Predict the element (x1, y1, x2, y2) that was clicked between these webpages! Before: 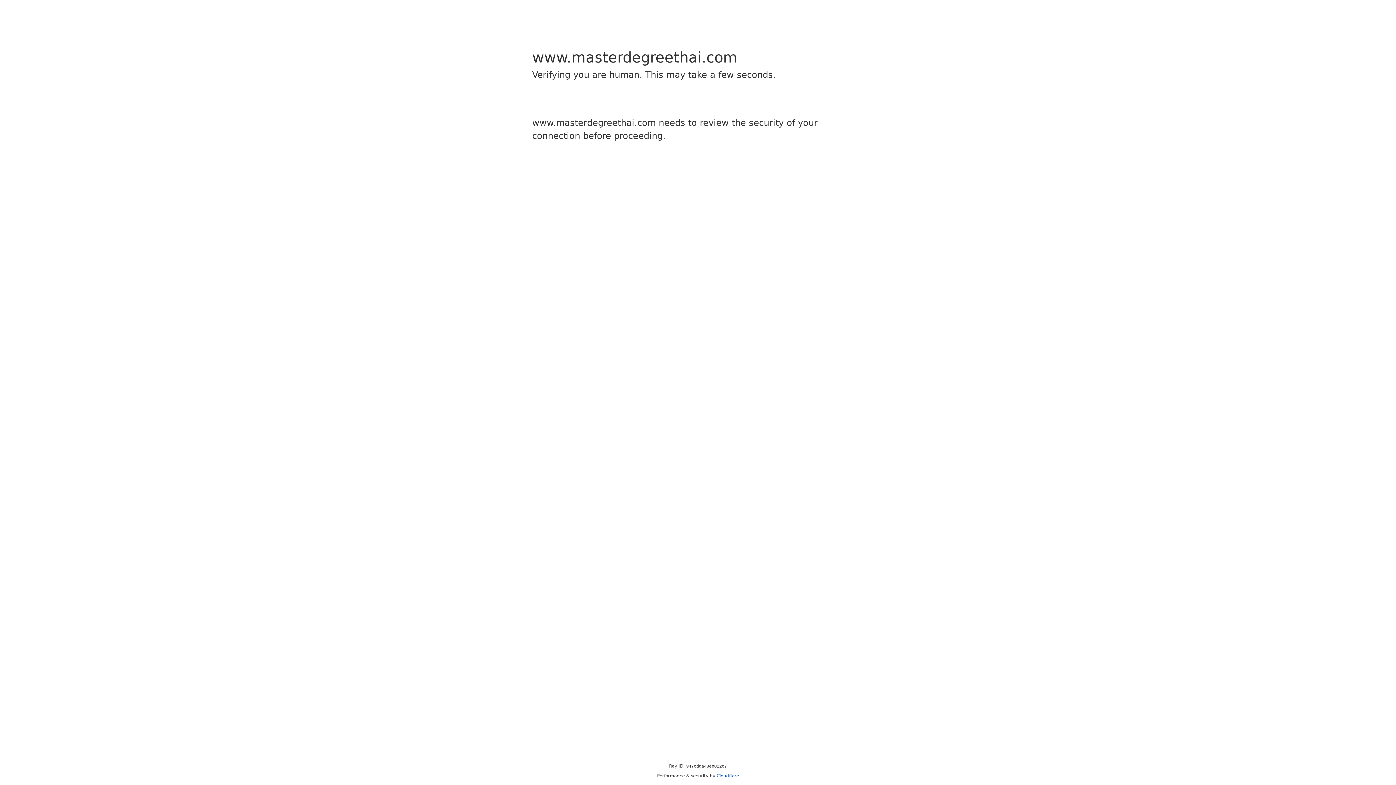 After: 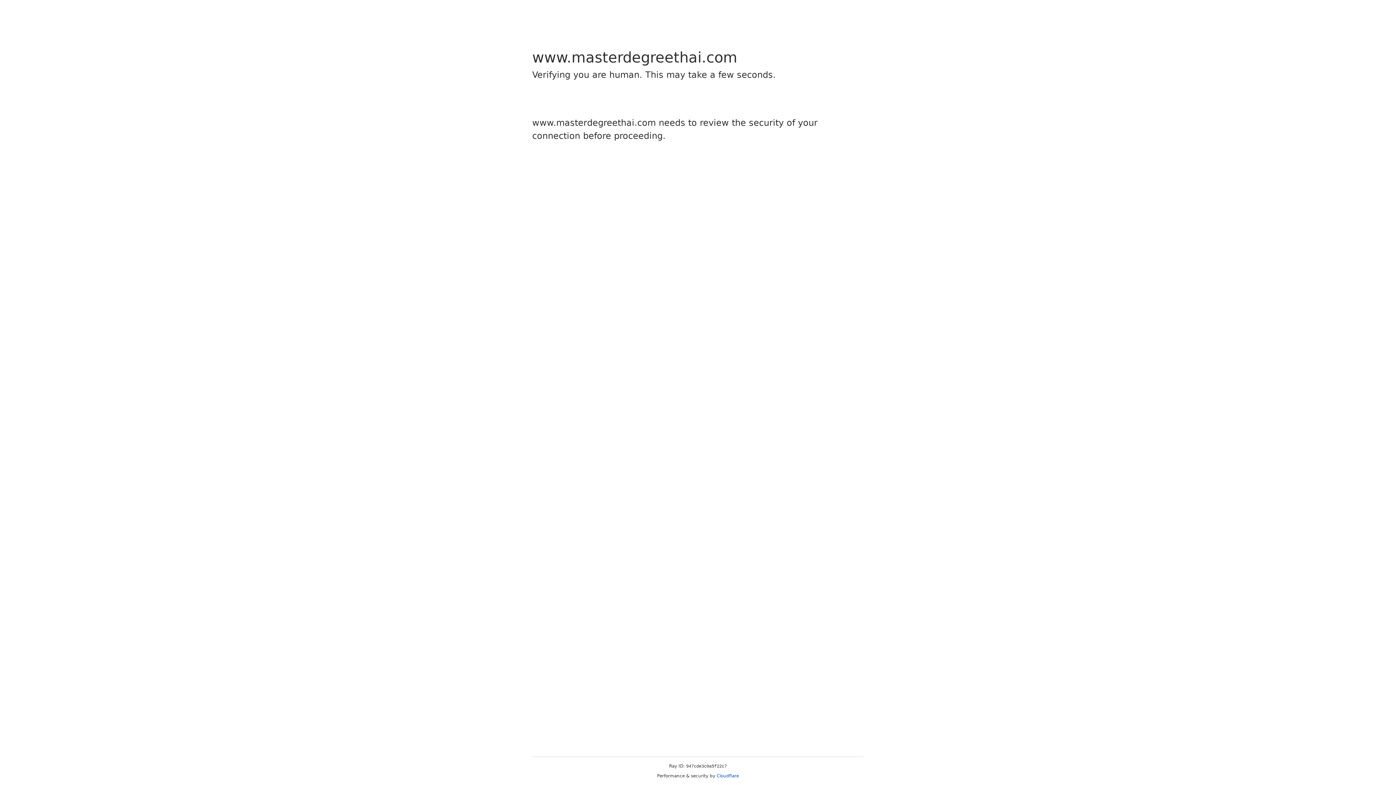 Action: label: Cloudflare bbox: (716, 773, 739, 778)